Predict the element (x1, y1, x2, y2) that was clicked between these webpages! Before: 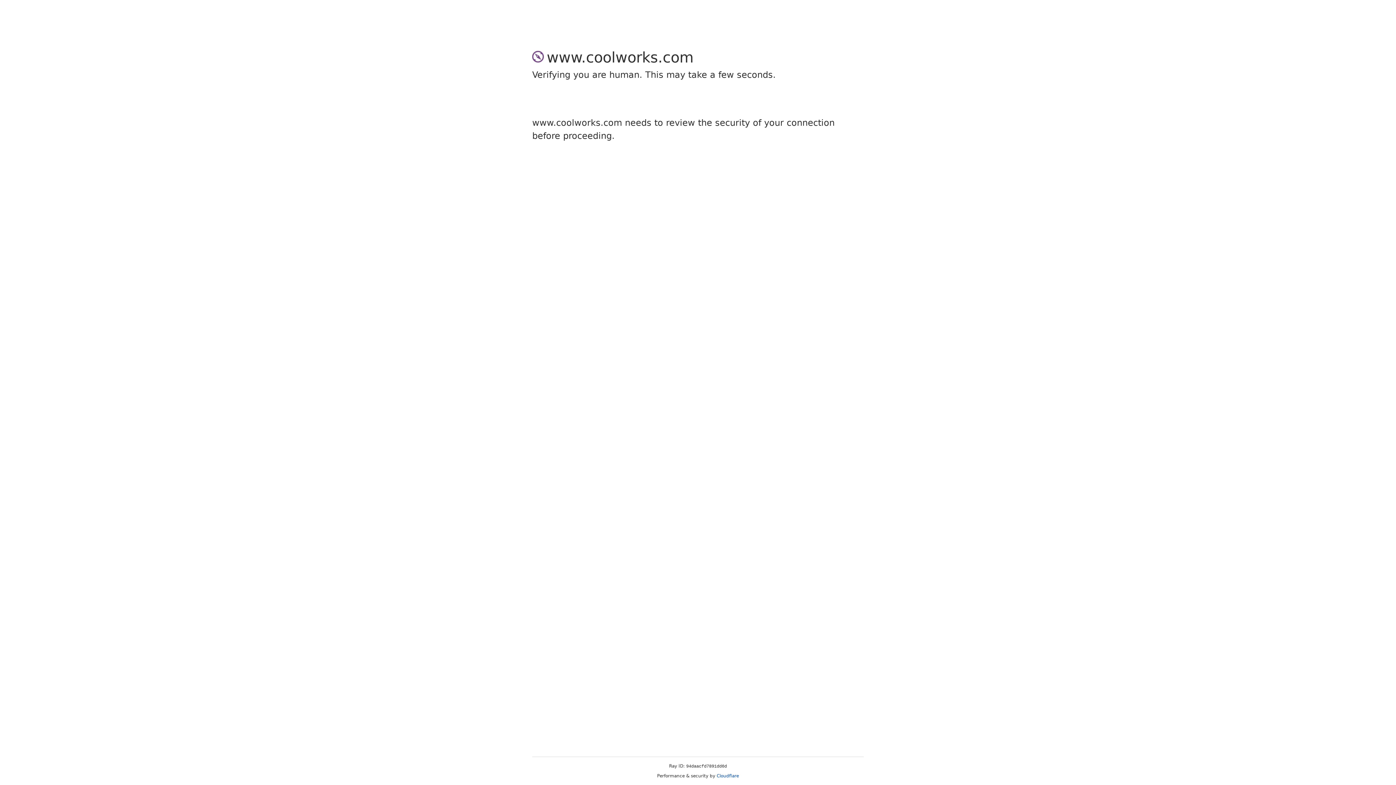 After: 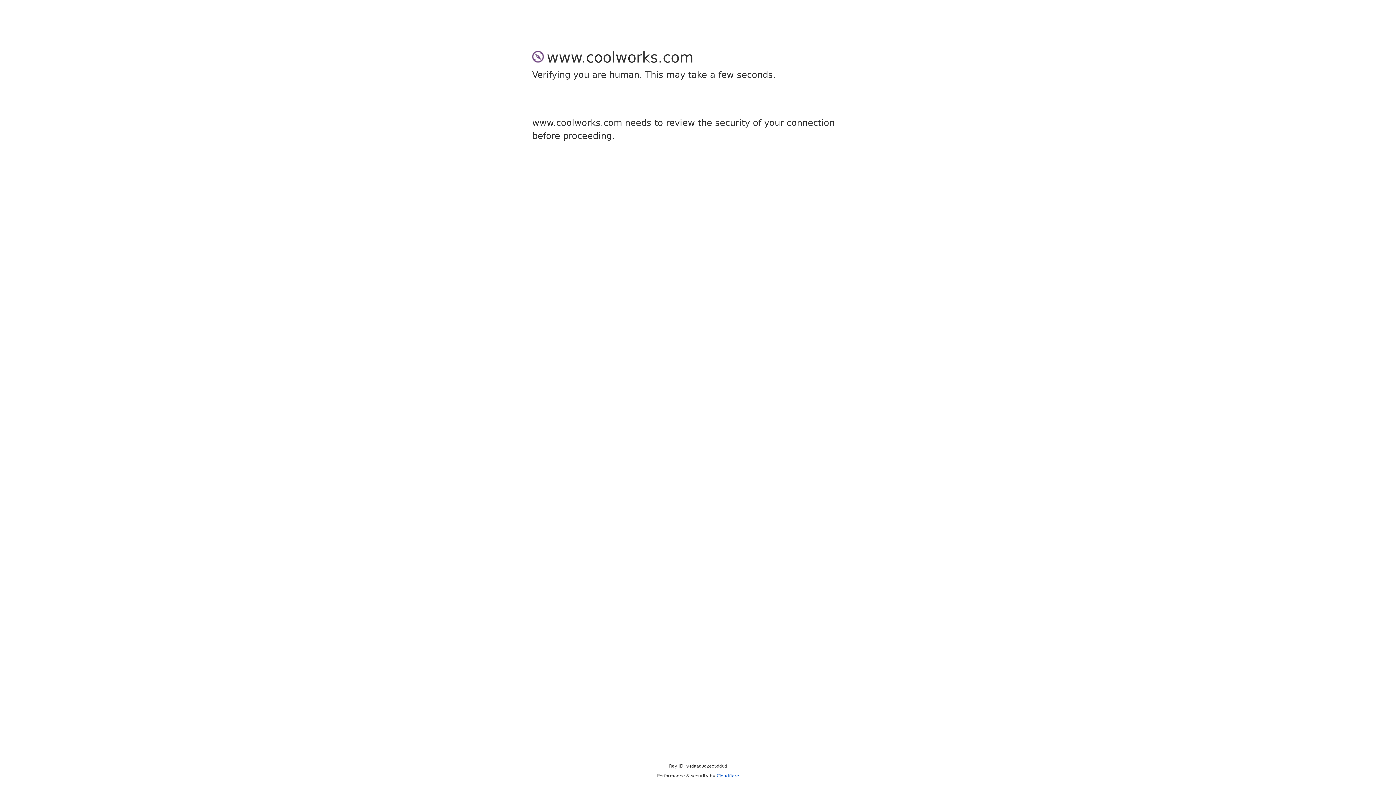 Action: bbox: (716, 773, 739, 778) label: Cloudflare